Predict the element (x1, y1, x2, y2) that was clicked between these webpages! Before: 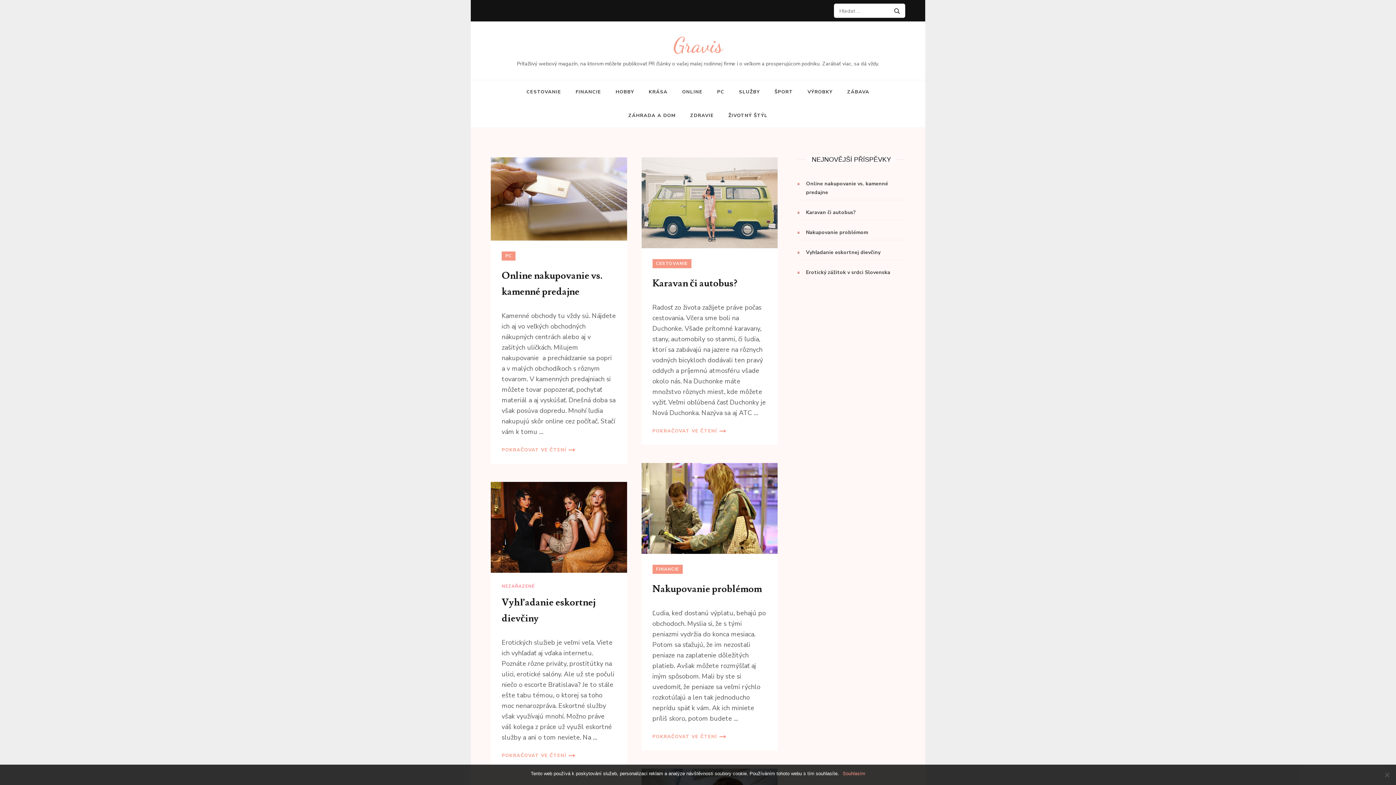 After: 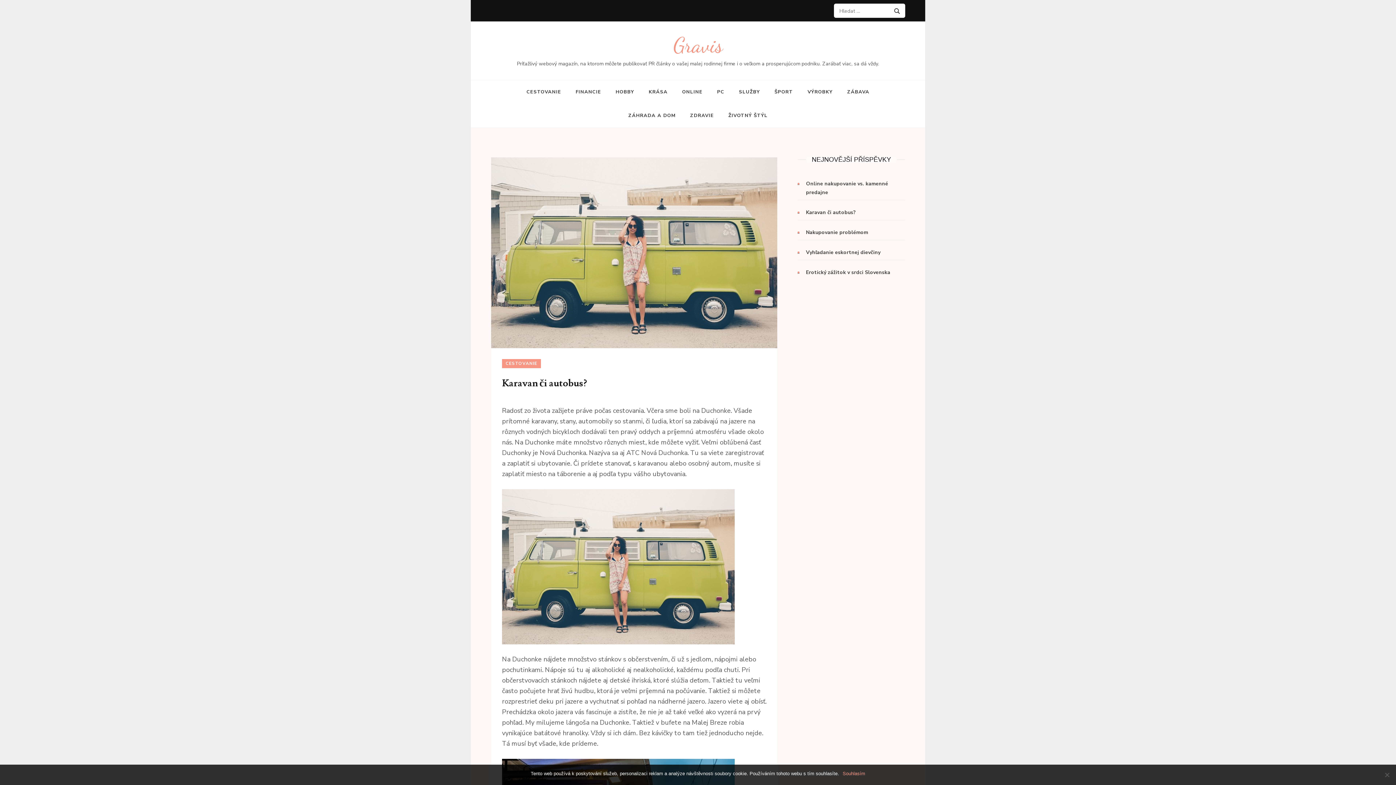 Action: bbox: (641, 157, 777, 248)